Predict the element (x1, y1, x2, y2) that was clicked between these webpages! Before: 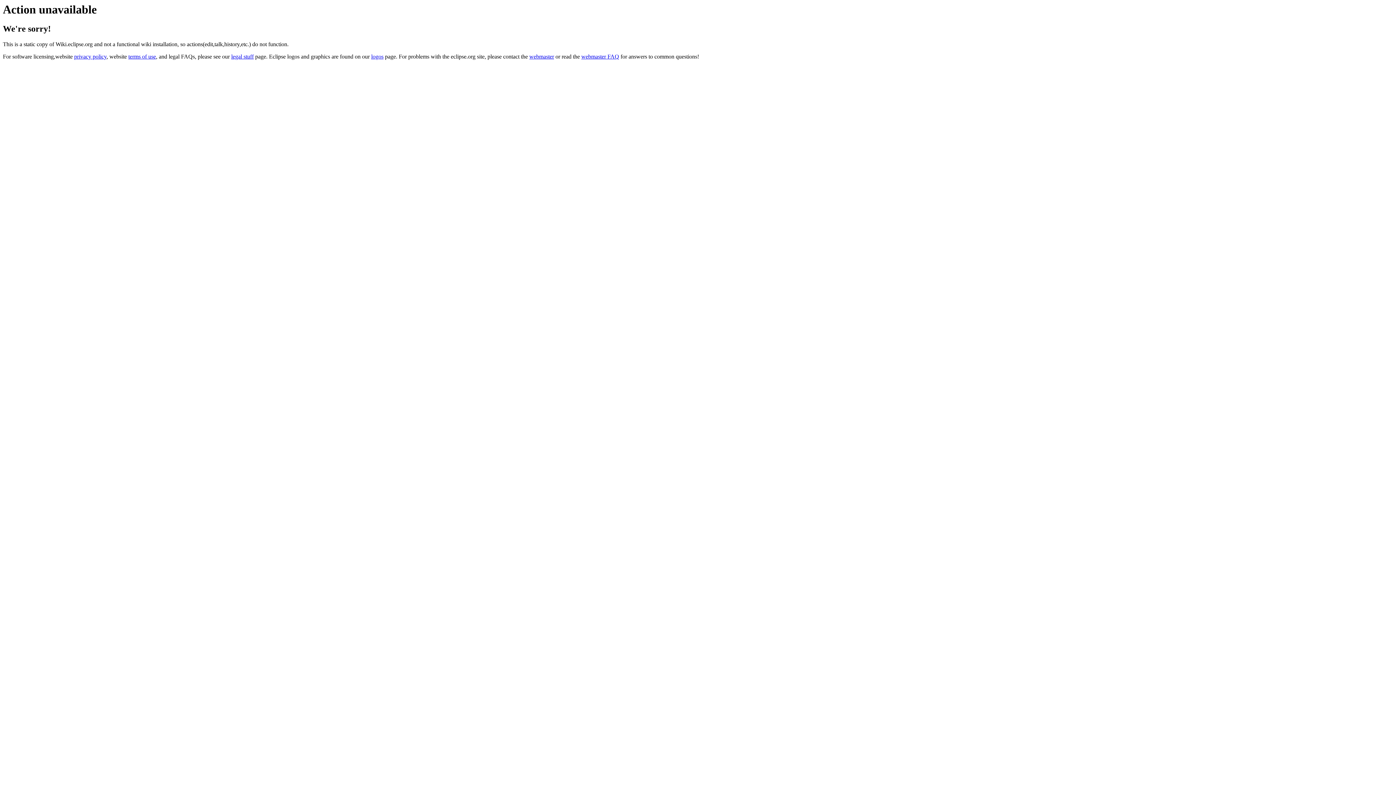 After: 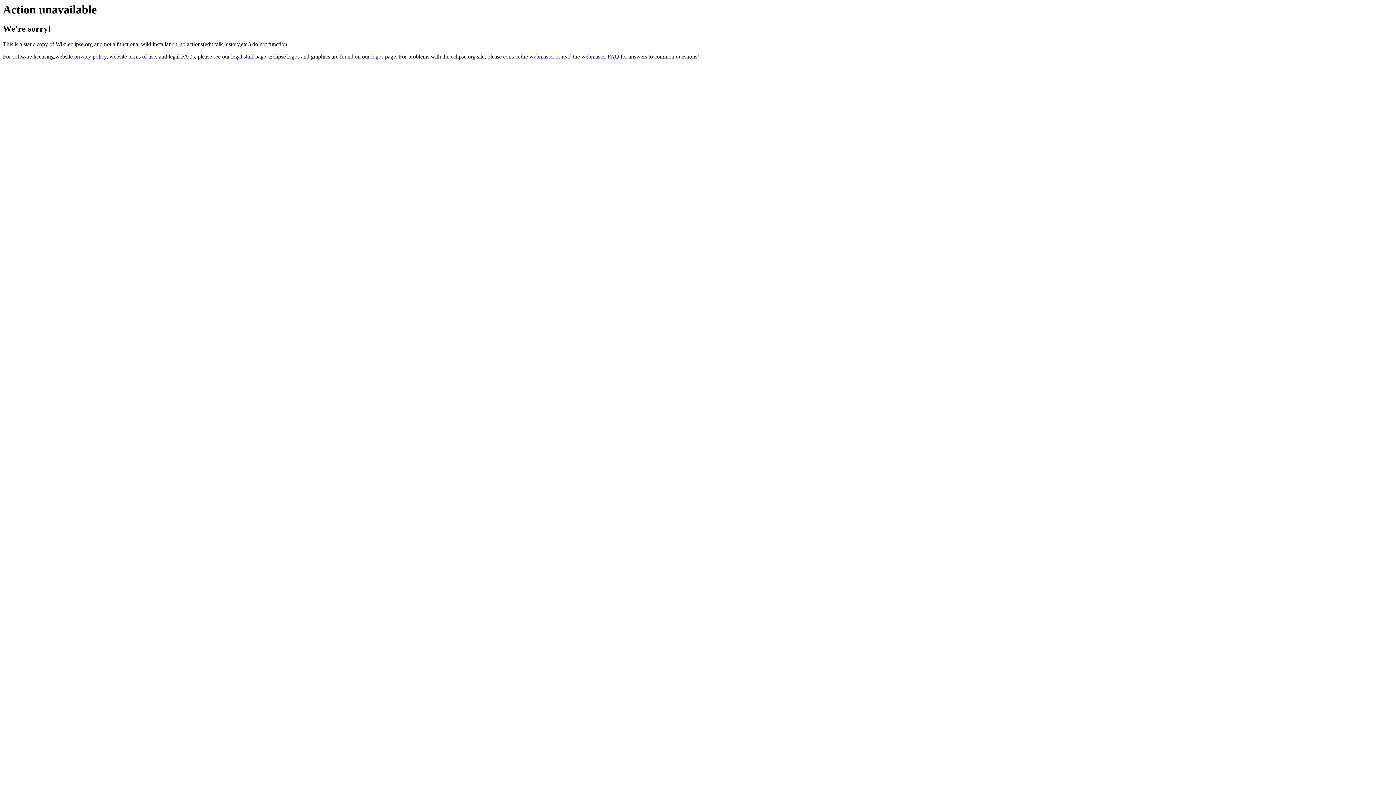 Action: label: webmaster FAQ bbox: (581, 53, 619, 59)